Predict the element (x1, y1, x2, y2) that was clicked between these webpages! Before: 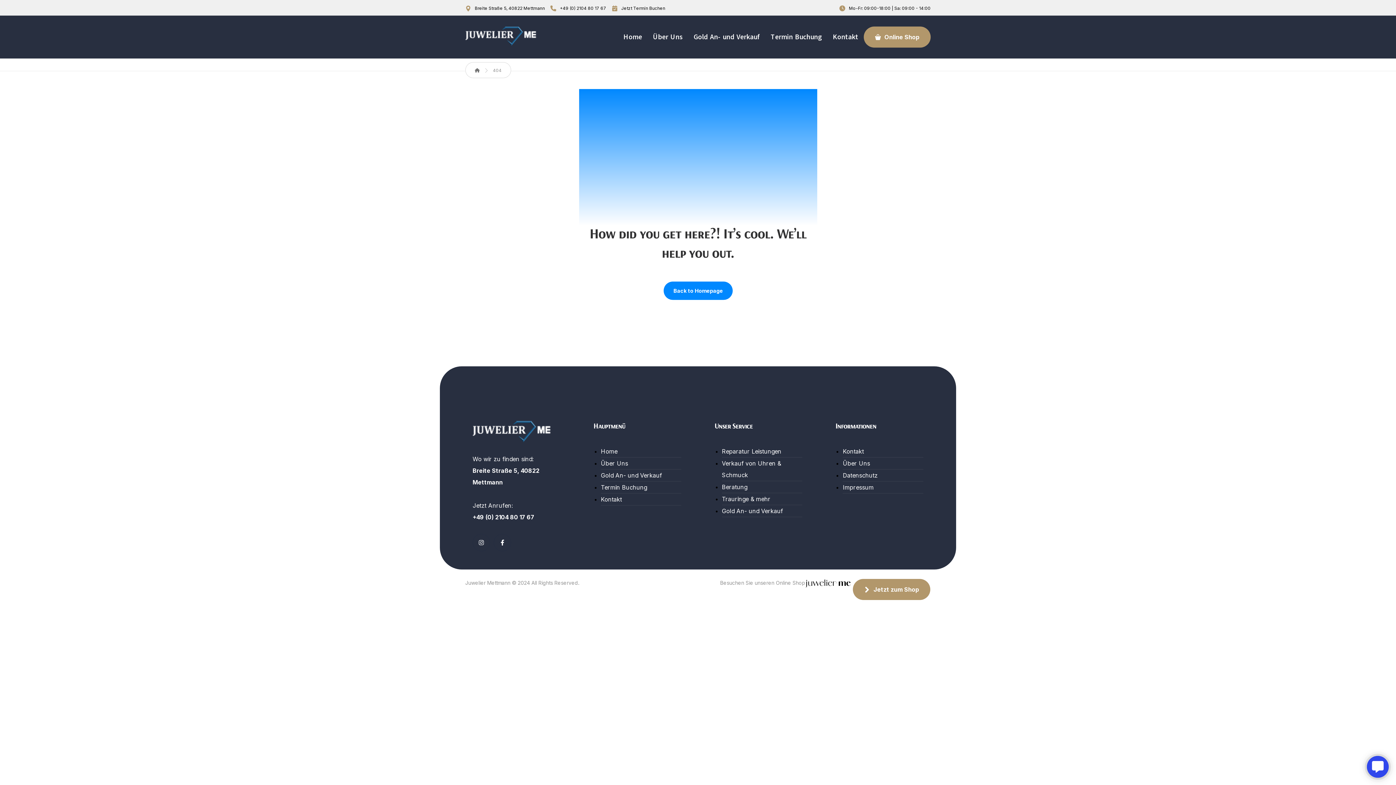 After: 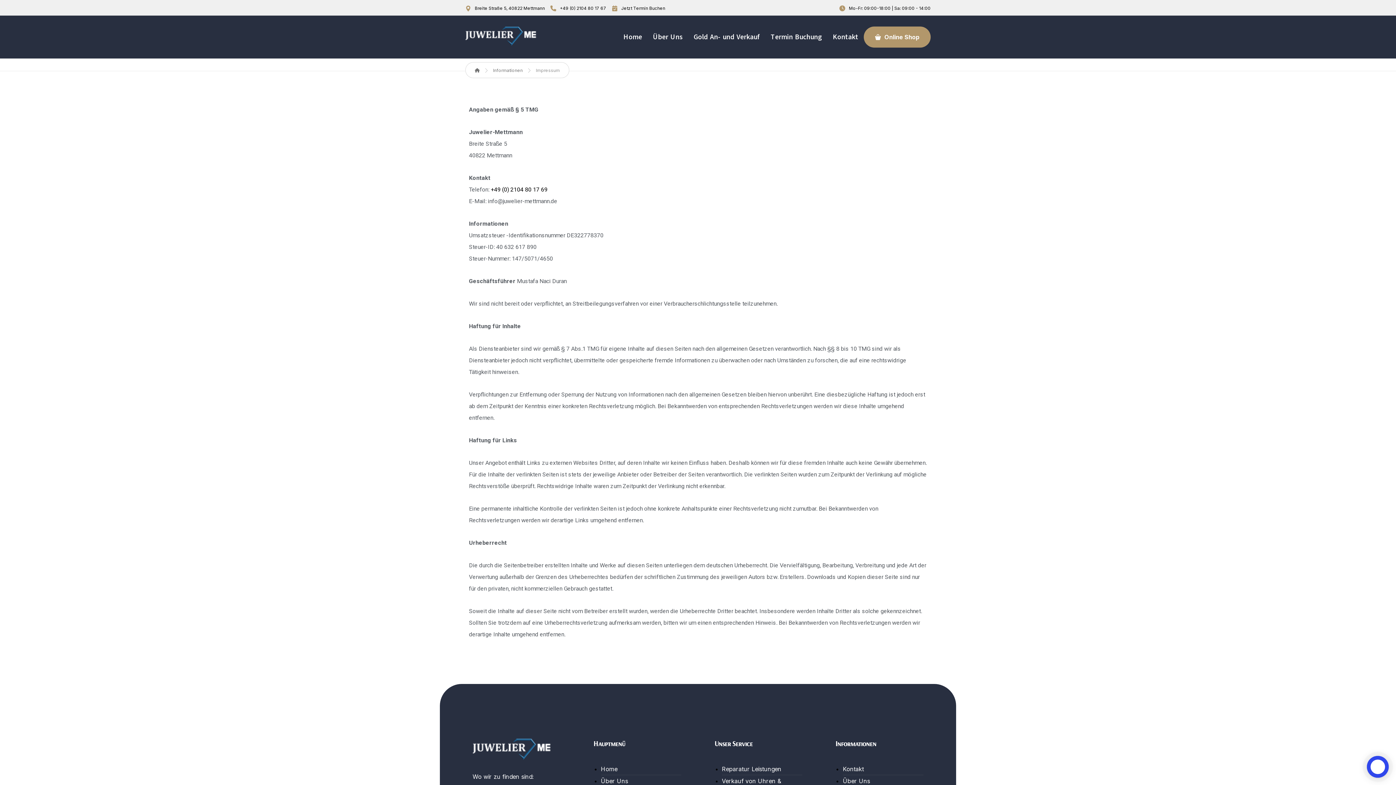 Action: bbox: (843, 481, 923, 493) label: Impressum